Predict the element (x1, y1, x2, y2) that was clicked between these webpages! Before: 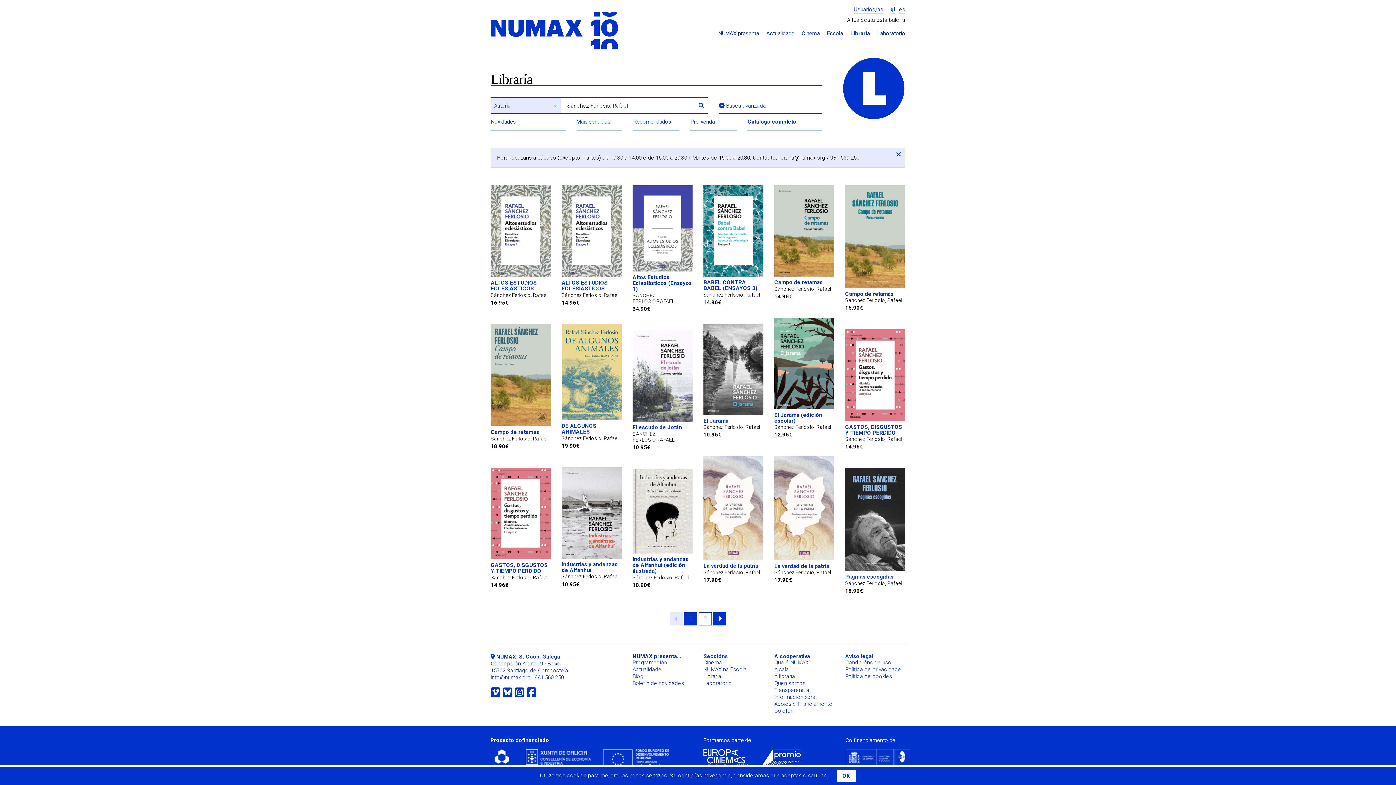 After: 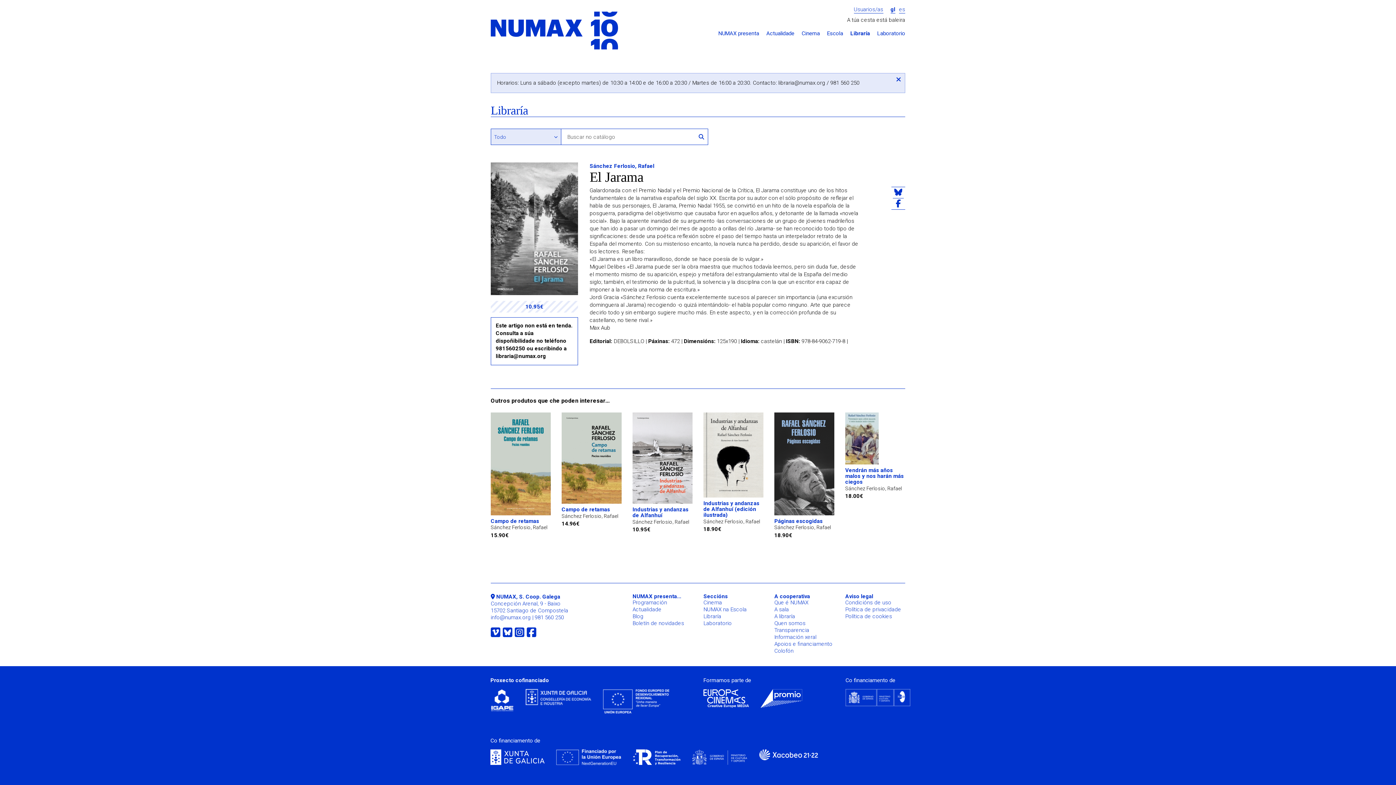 Action: label: El Jarama

Sánchez Ferlosio, Rafael

10.95€ bbox: (703, 323, 763, 439)